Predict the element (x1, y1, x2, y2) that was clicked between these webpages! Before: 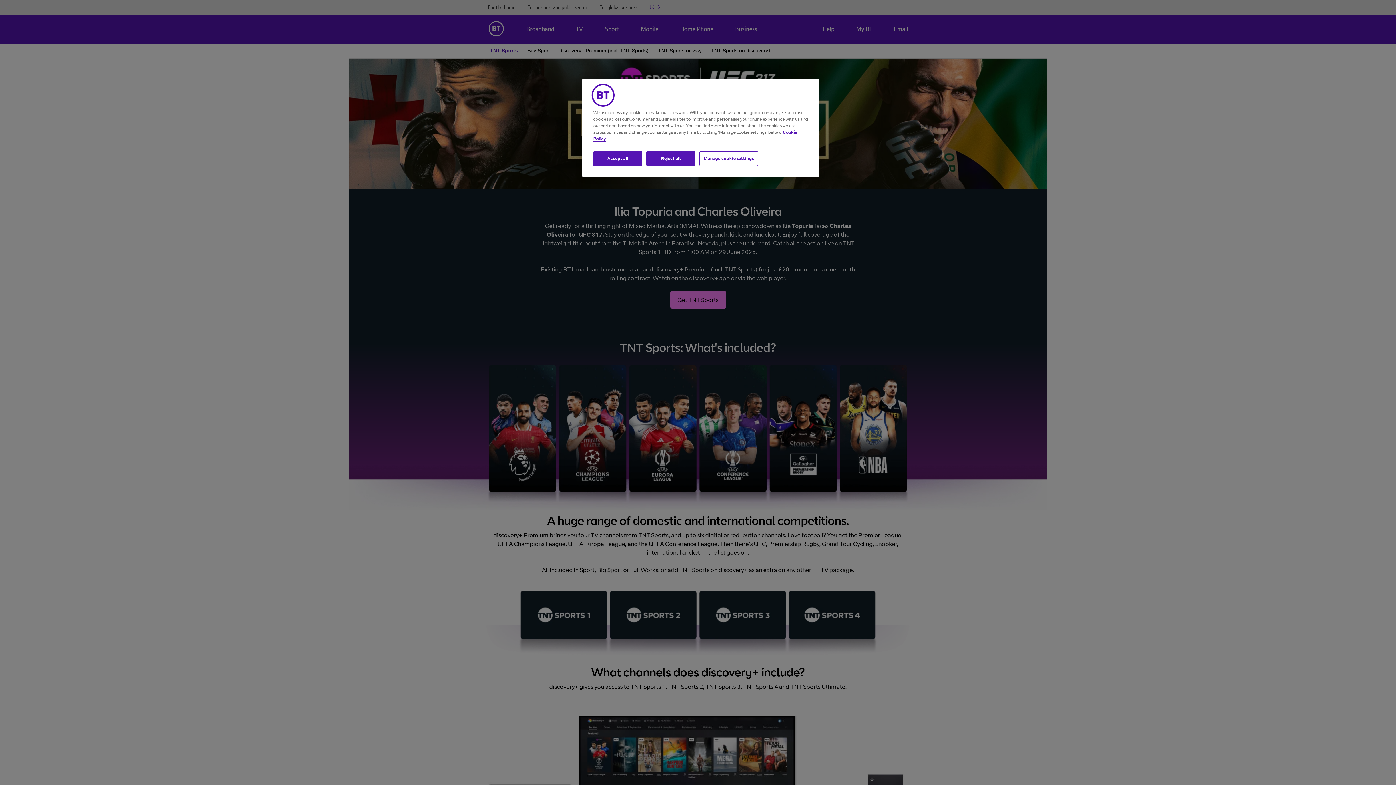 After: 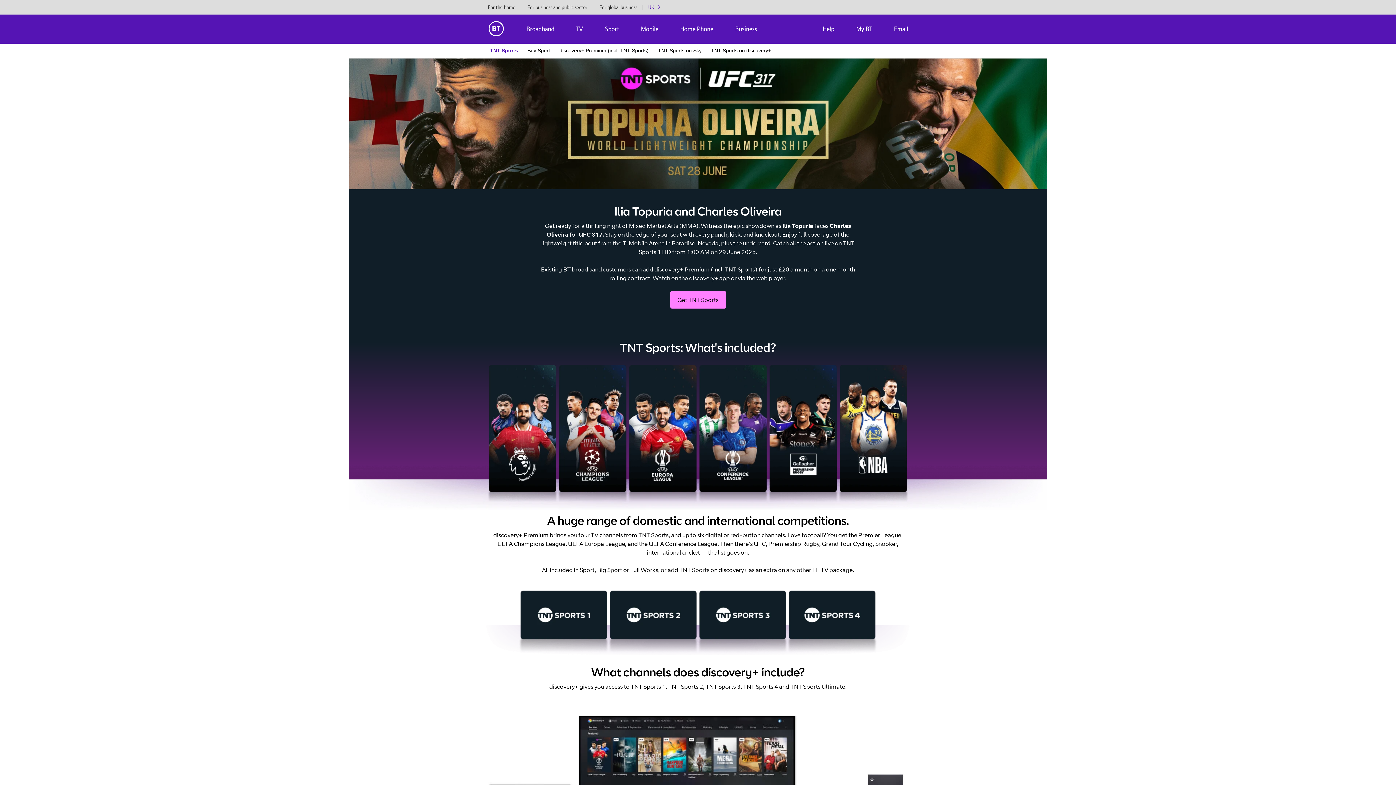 Action: label: Accept all bbox: (593, 151, 642, 166)